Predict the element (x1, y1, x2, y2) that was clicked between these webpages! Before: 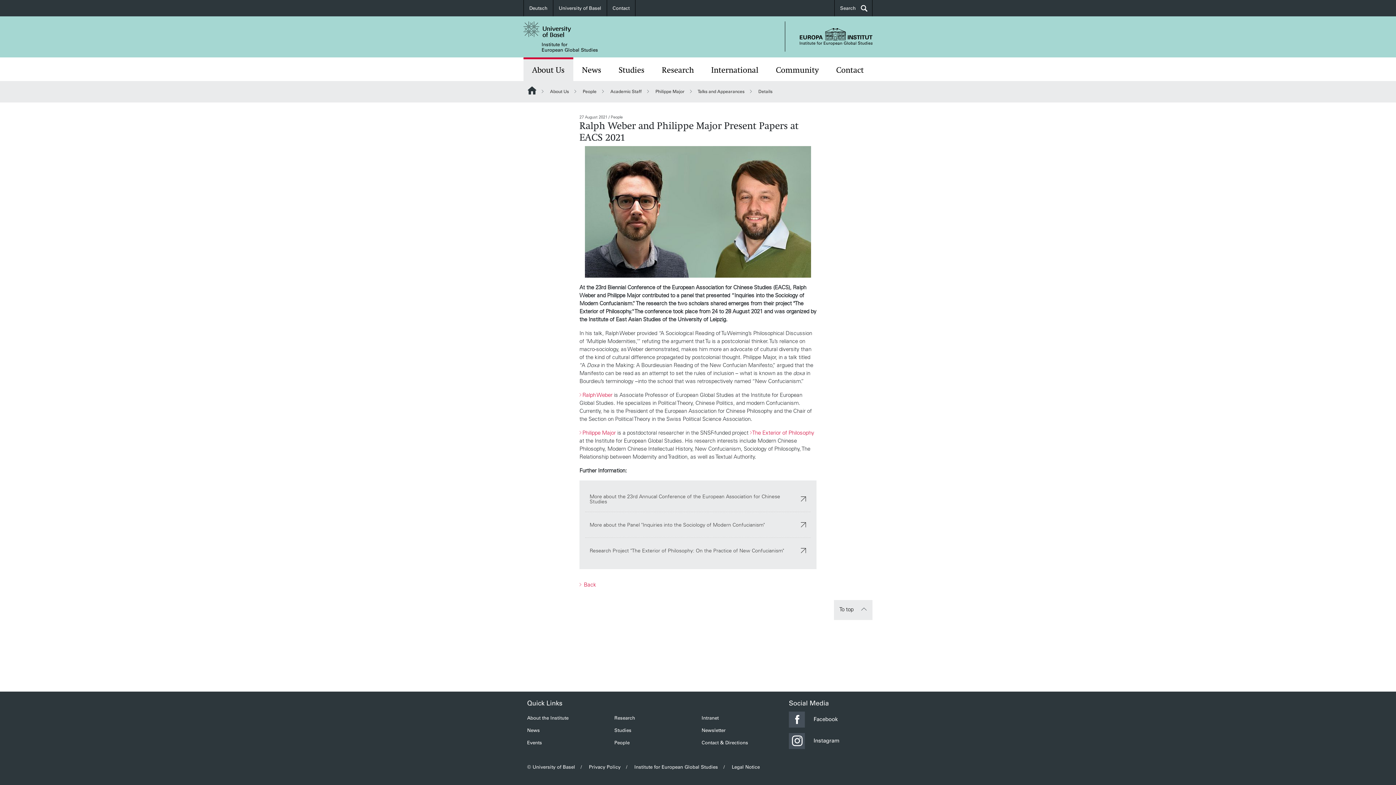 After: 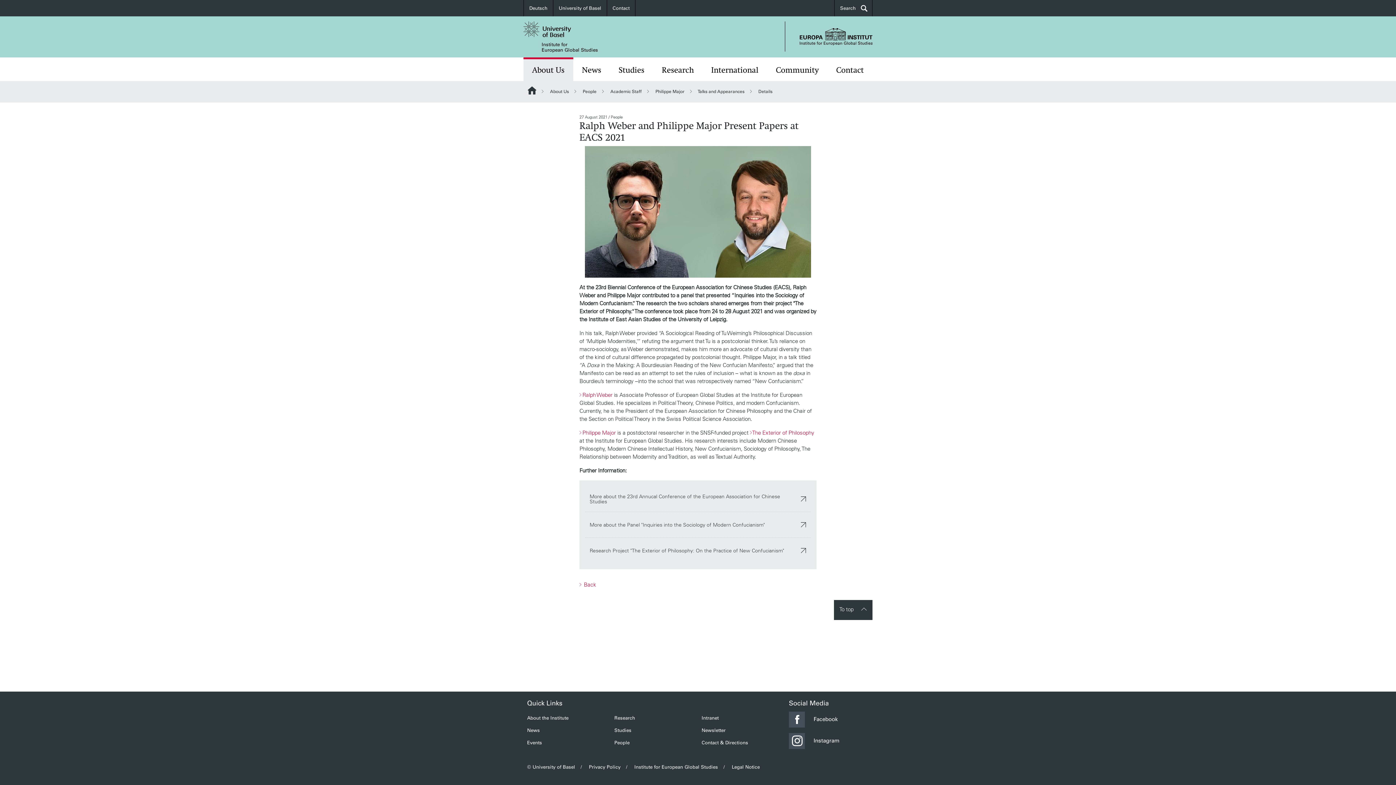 Action: label: To top  bbox: (834, 600, 872, 620)